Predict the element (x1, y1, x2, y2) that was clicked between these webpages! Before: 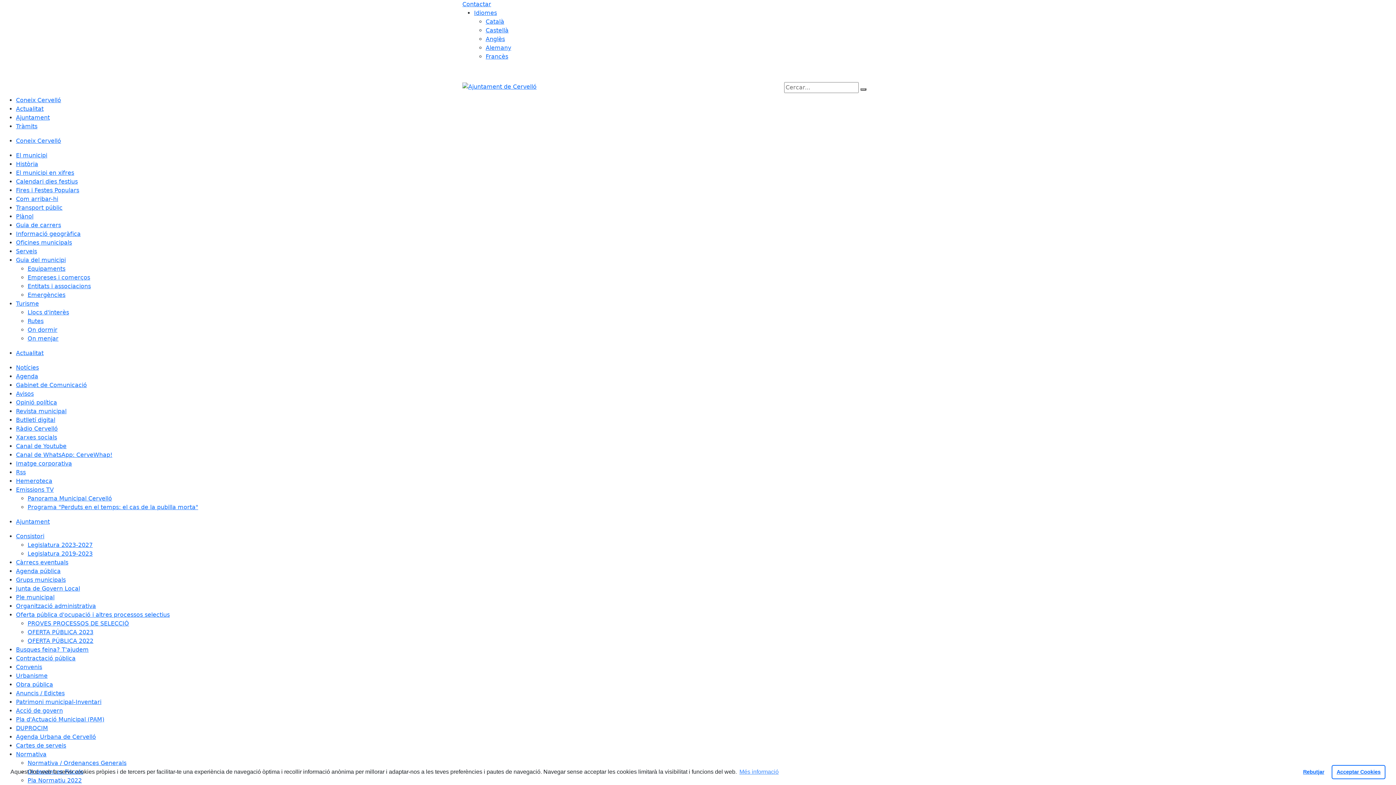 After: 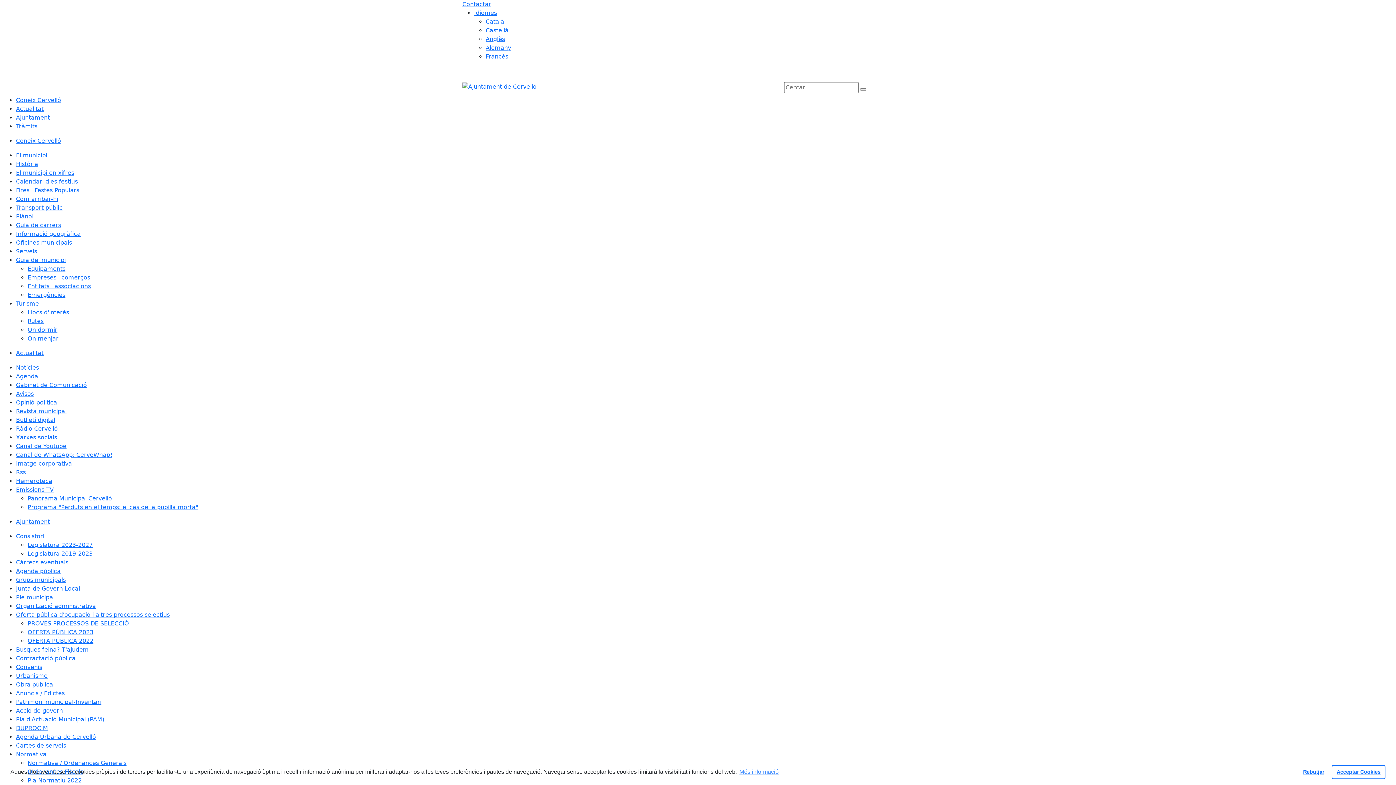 Action: bbox: (16, 152, 47, 158) label: El municipi